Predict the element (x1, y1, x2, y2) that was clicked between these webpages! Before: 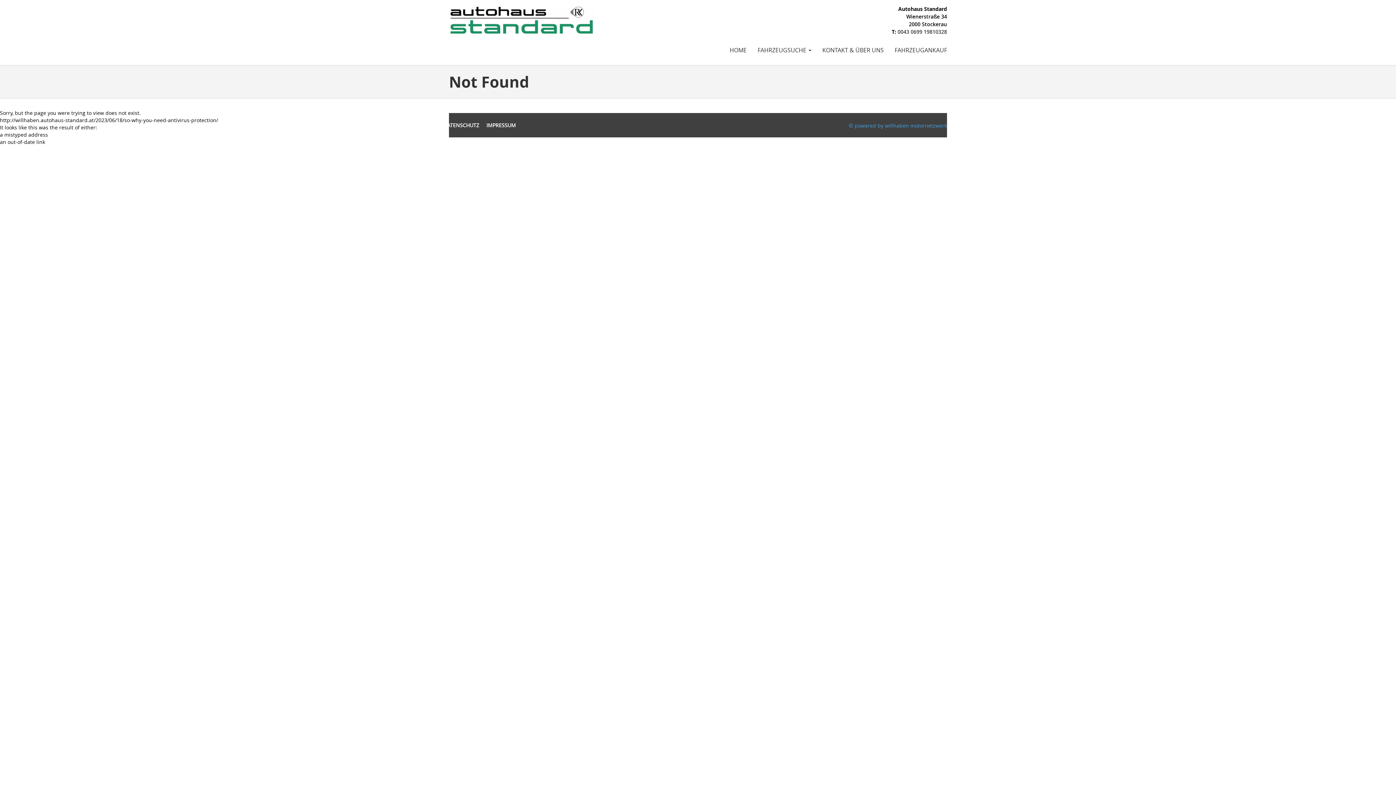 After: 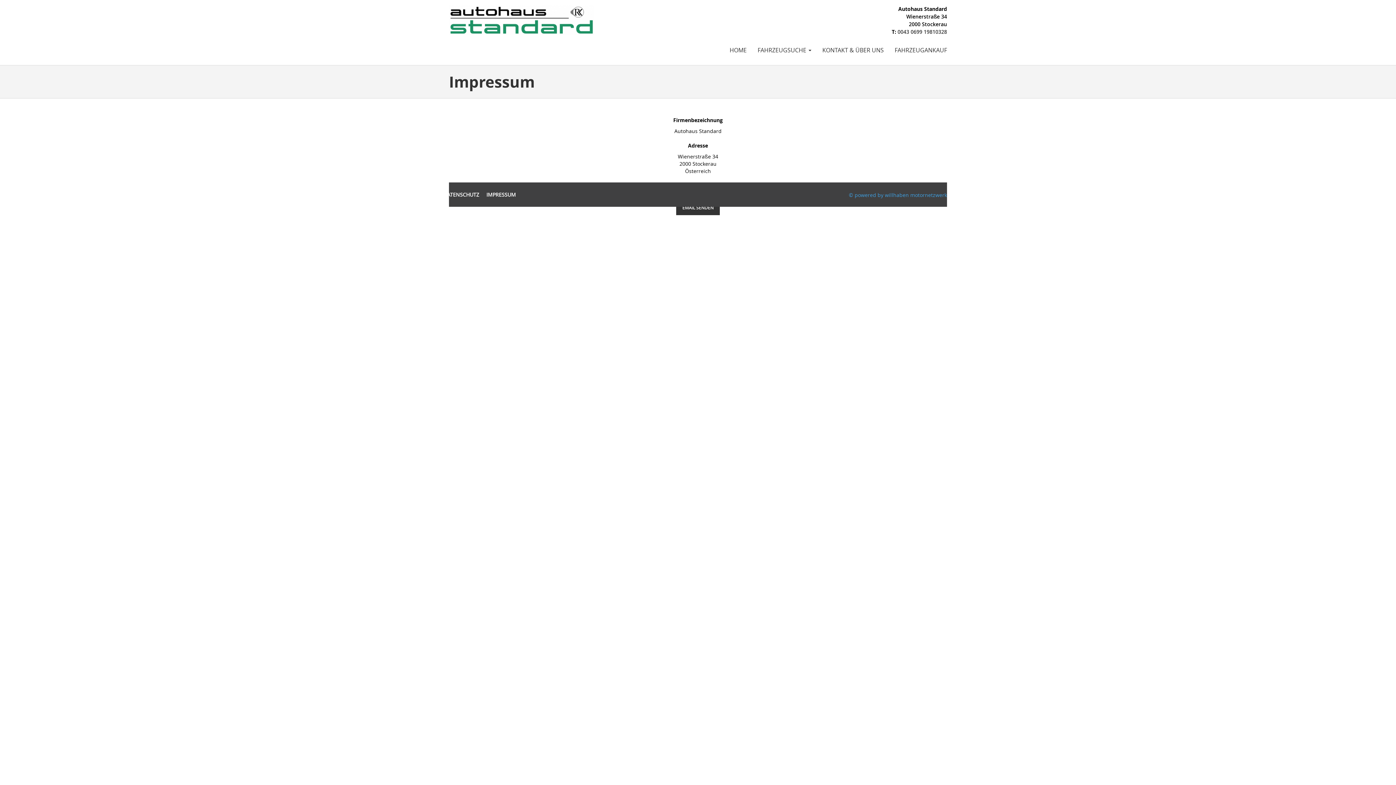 Action: bbox: (486, 116, 516, 133) label: IMPRESSUM